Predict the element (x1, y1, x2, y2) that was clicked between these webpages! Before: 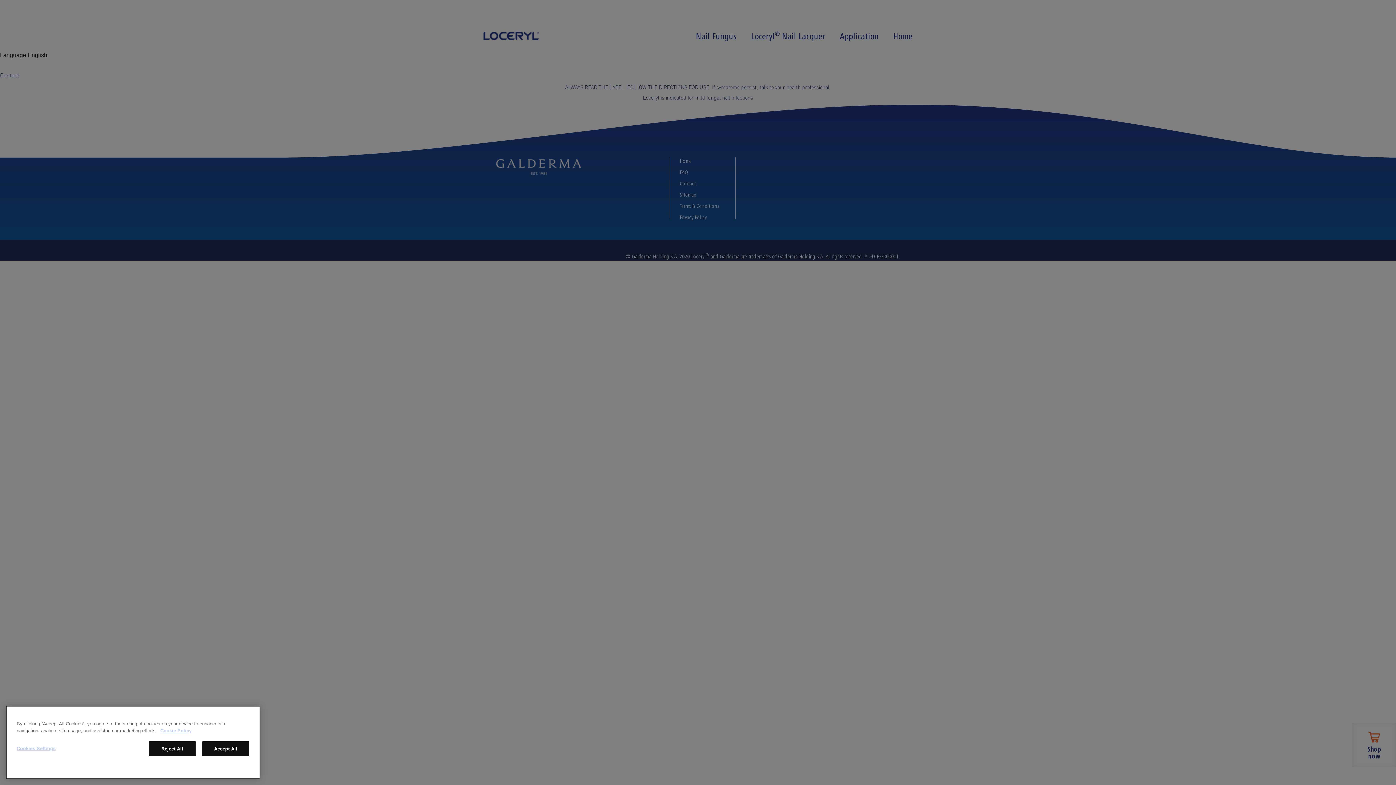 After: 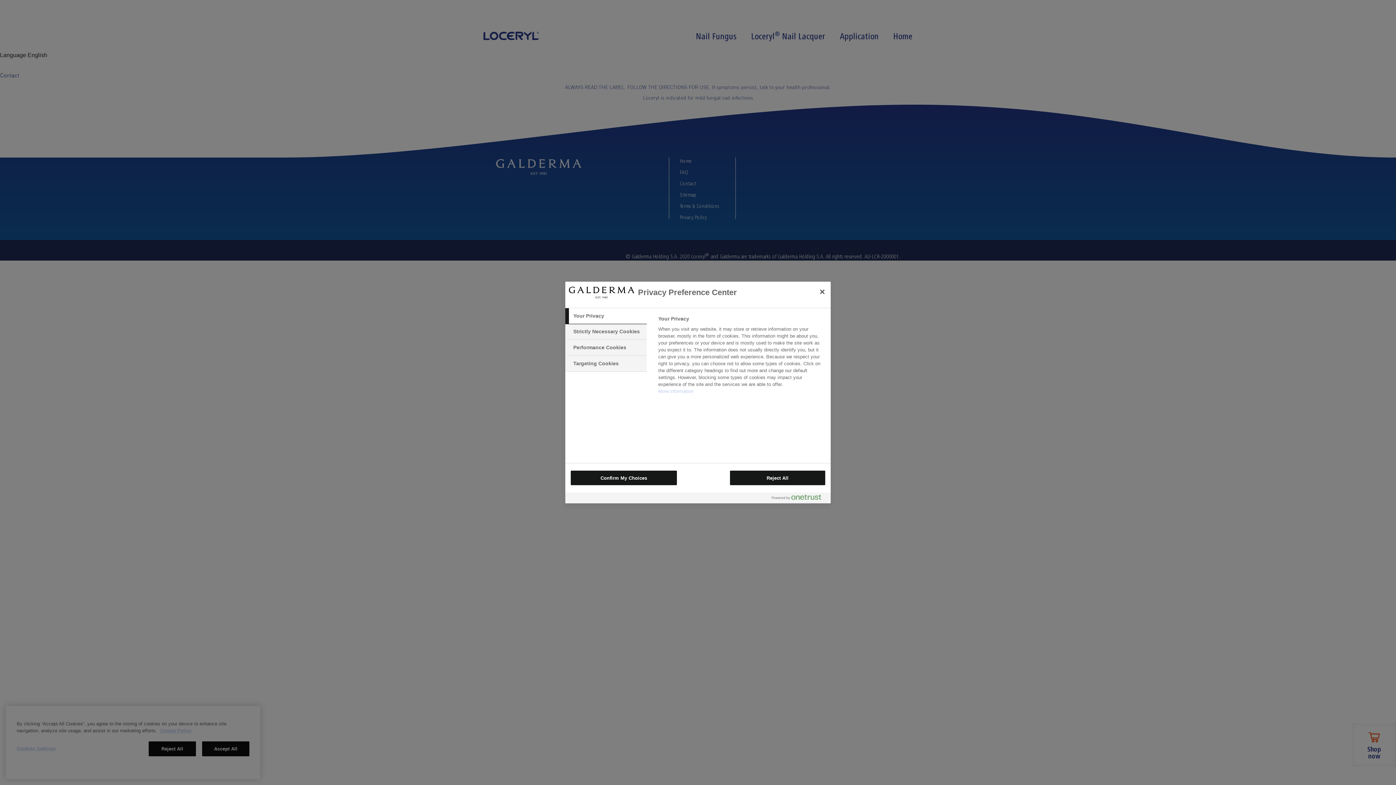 Action: label: Cookies Settings bbox: (16, 770, 80, 784)